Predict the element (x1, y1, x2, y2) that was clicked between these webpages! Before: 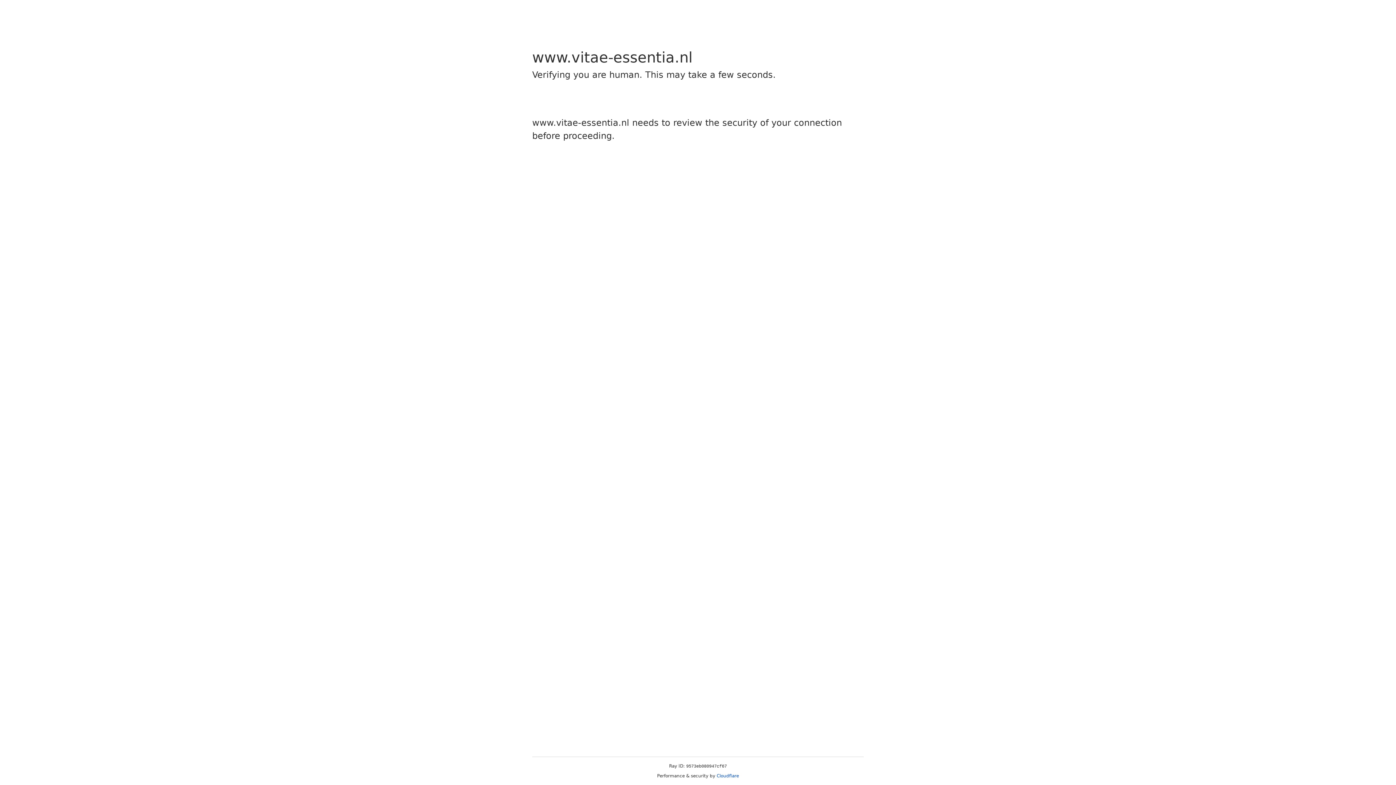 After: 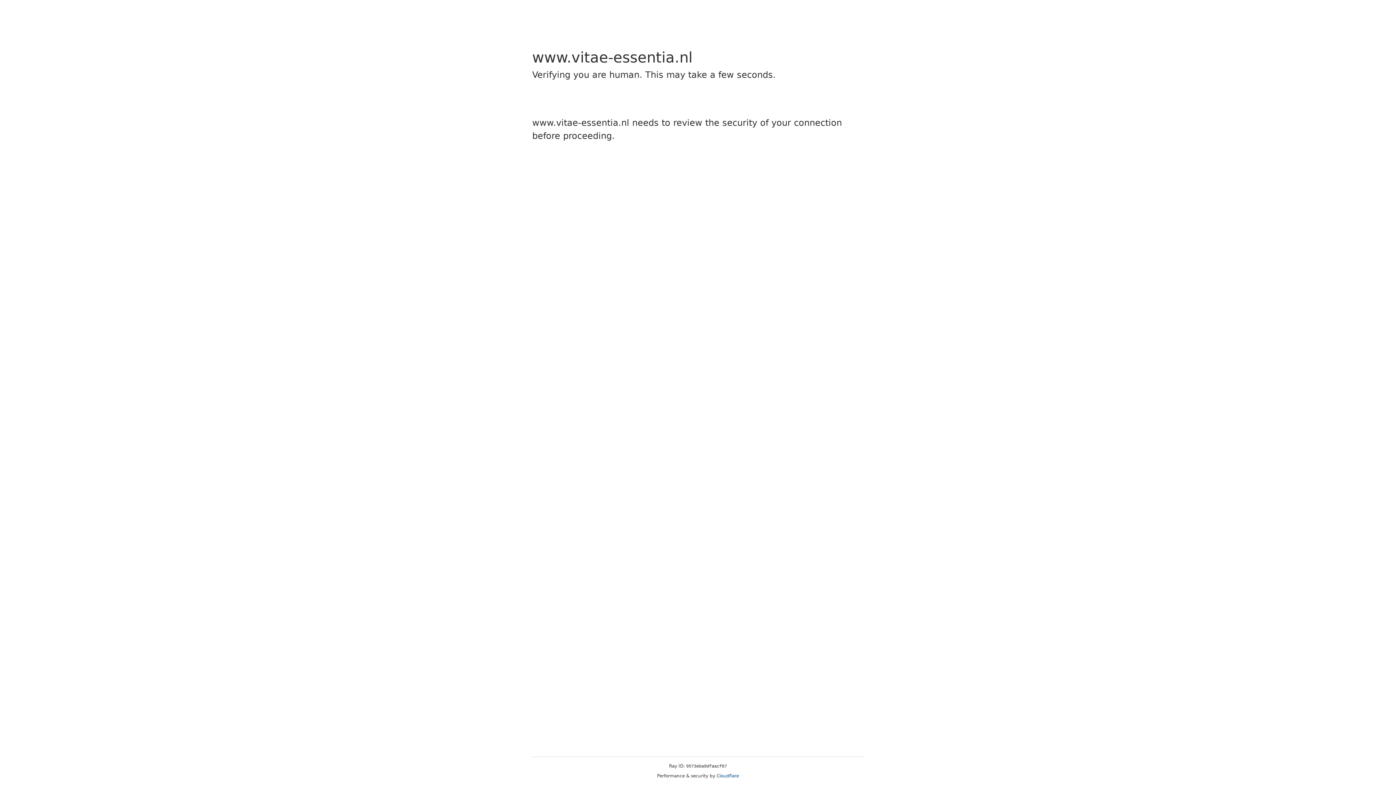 Action: bbox: (716, 773, 739, 778) label: Cloudflare